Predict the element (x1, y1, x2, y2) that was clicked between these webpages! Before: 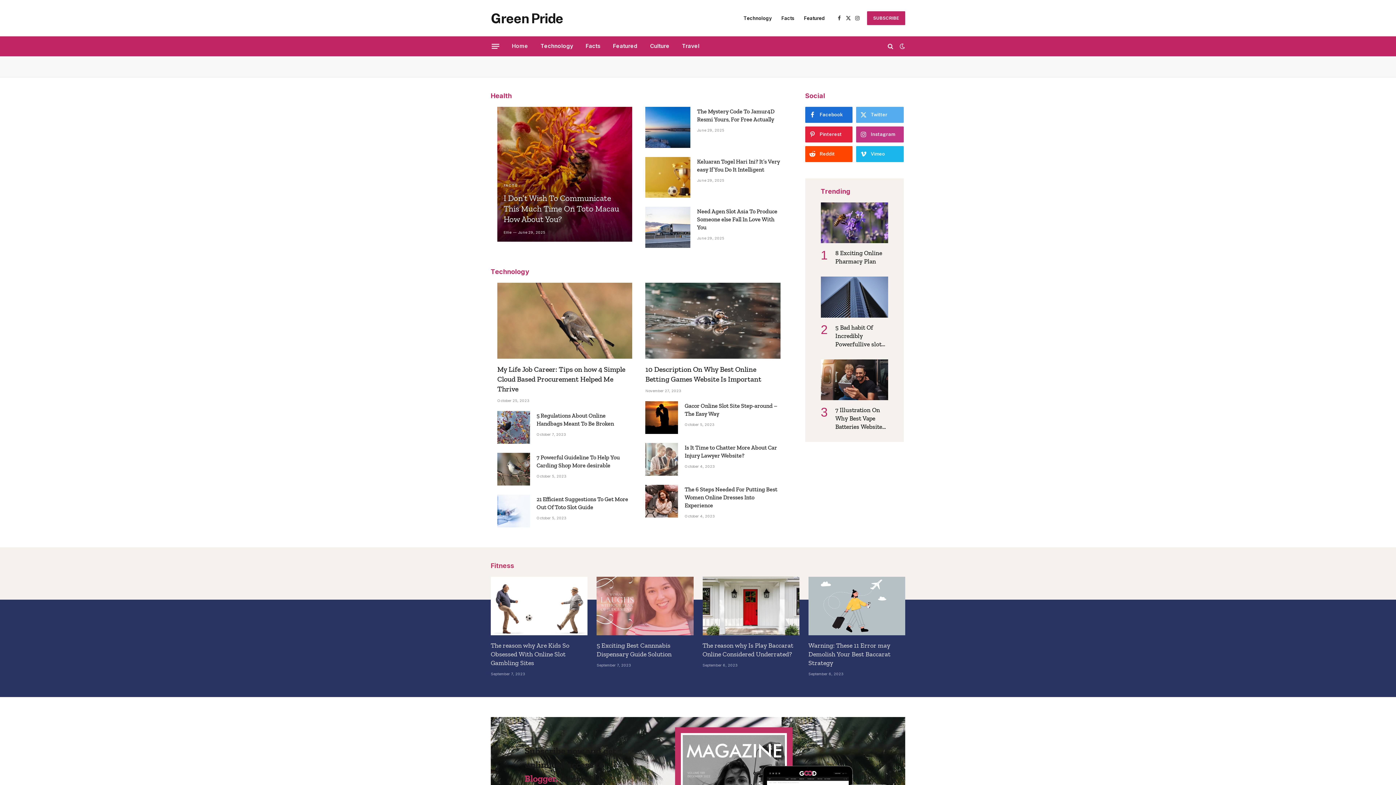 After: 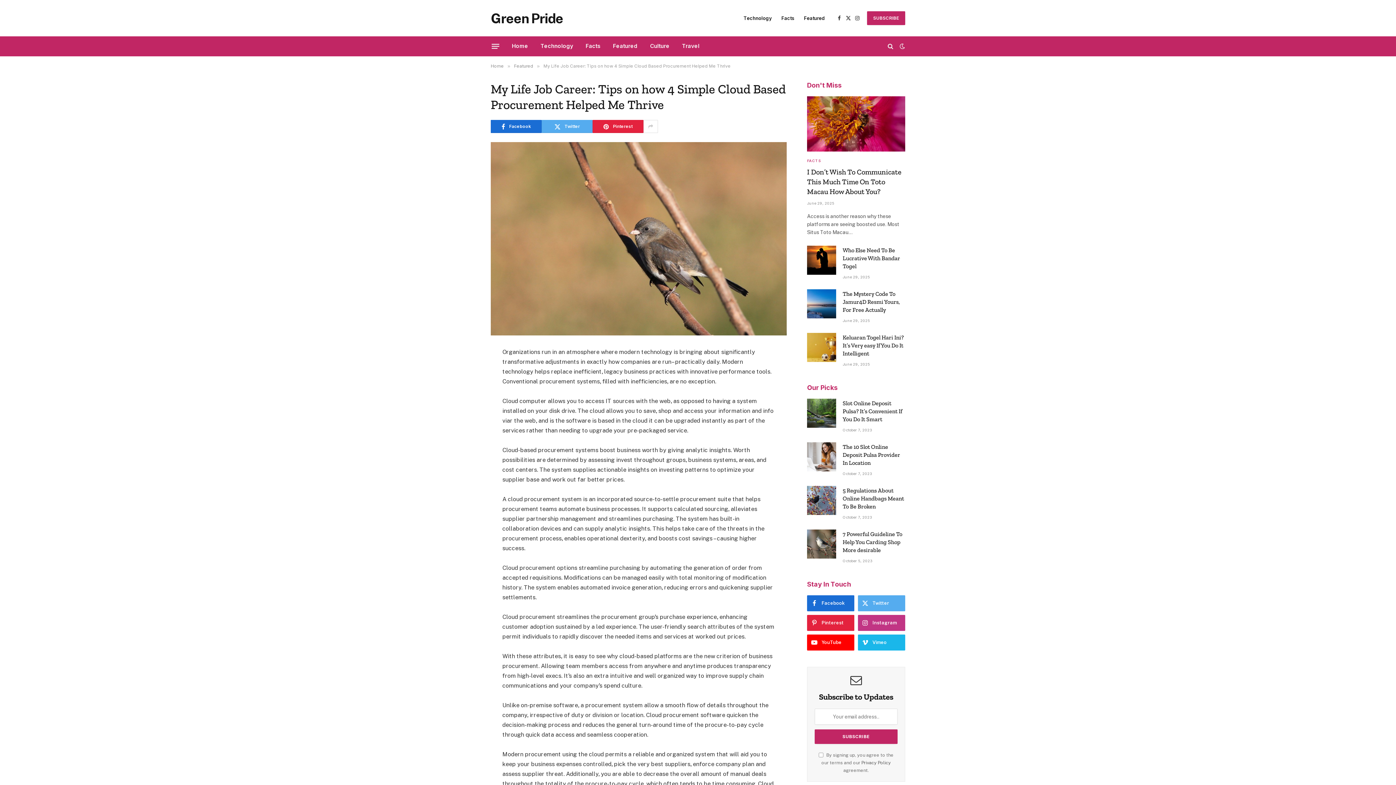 Action: bbox: (497, 282, 632, 358)